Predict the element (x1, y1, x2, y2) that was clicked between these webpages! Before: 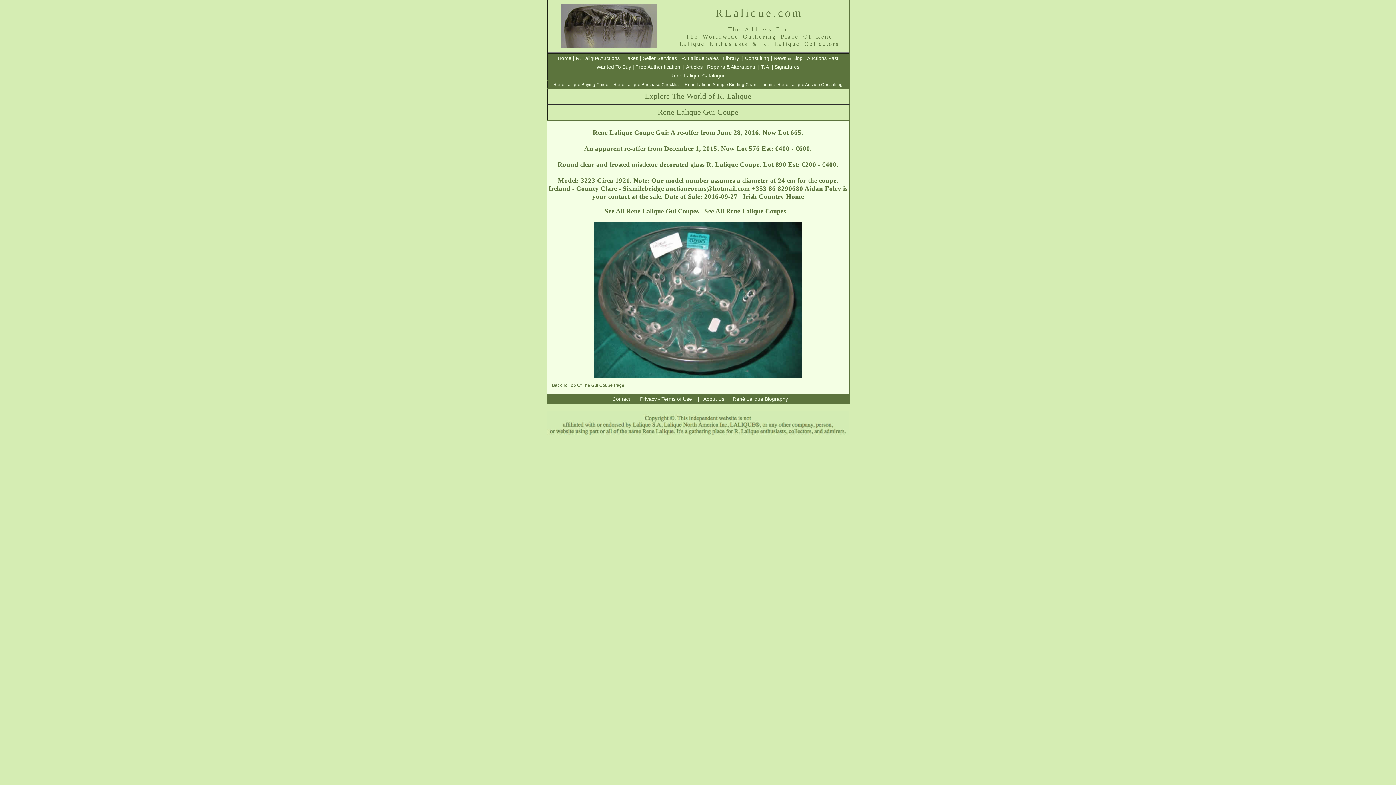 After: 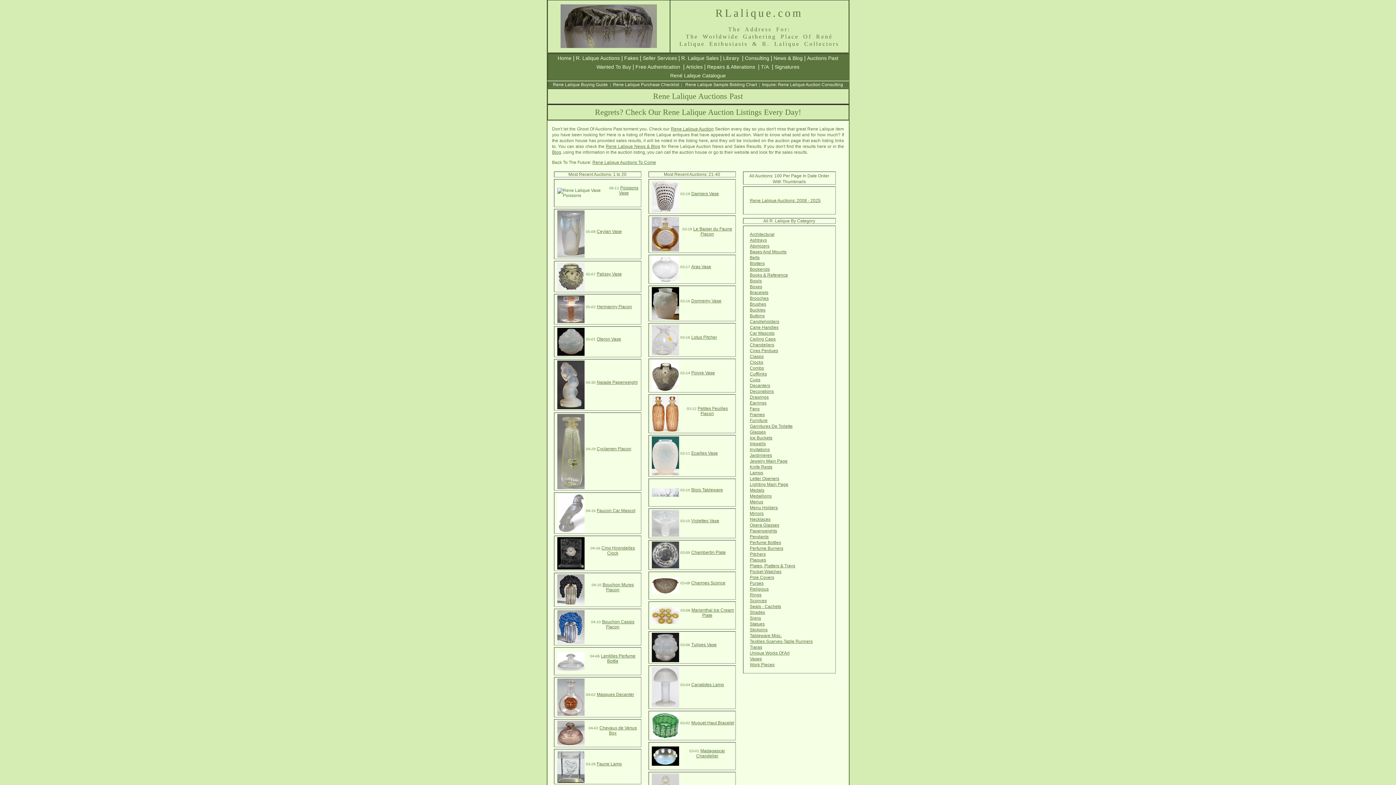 Action: label: Auctions Past bbox: (807, 55, 838, 61)